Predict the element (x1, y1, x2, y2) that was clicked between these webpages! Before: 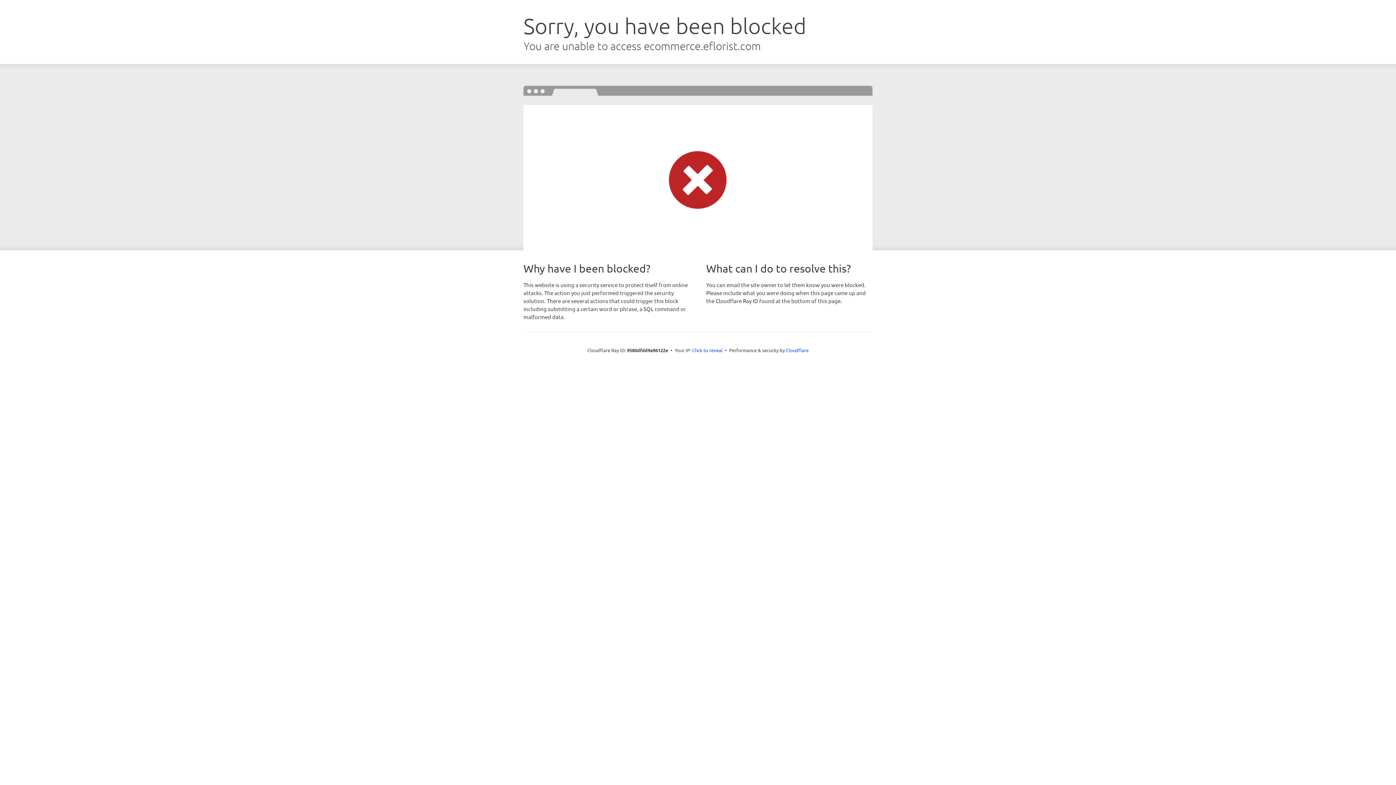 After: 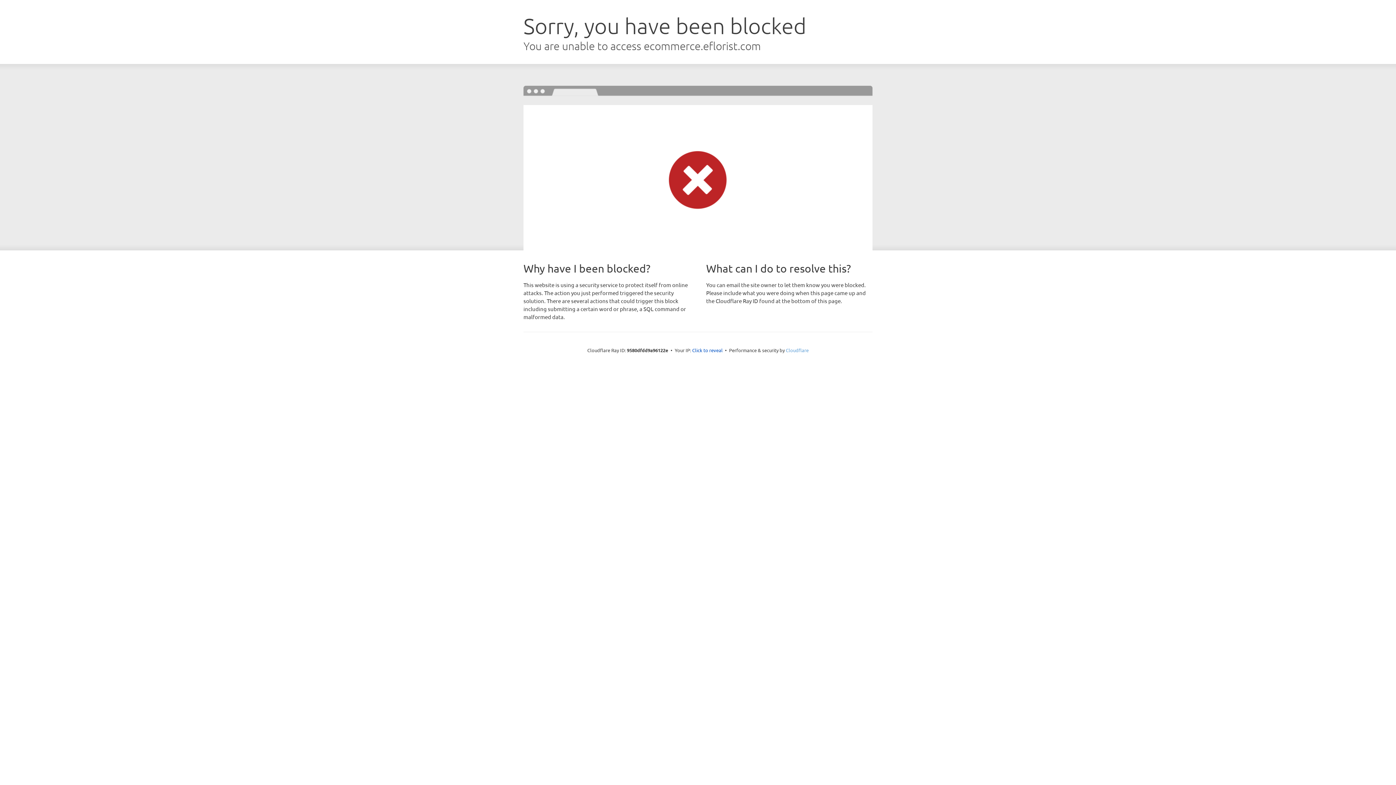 Action: bbox: (786, 347, 808, 353) label: Cloudflare